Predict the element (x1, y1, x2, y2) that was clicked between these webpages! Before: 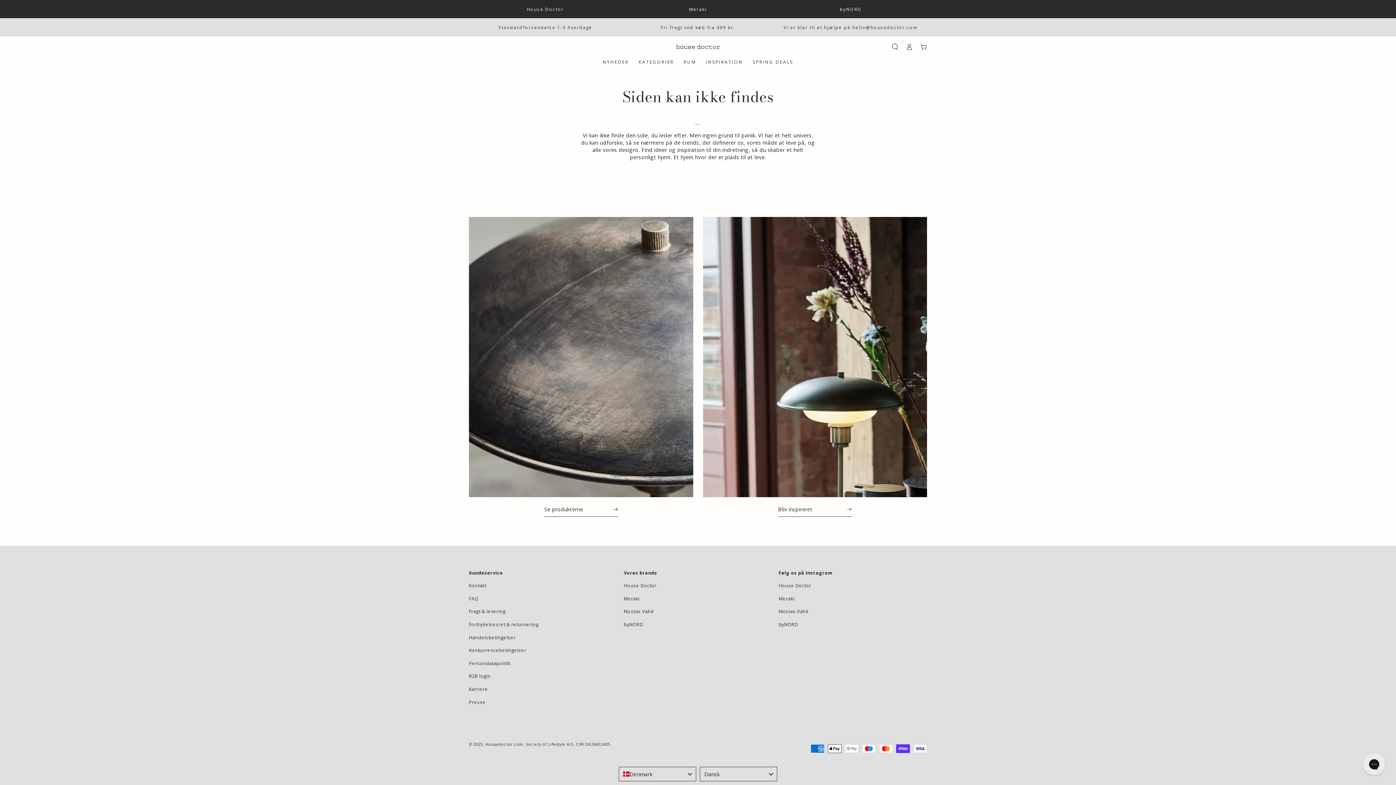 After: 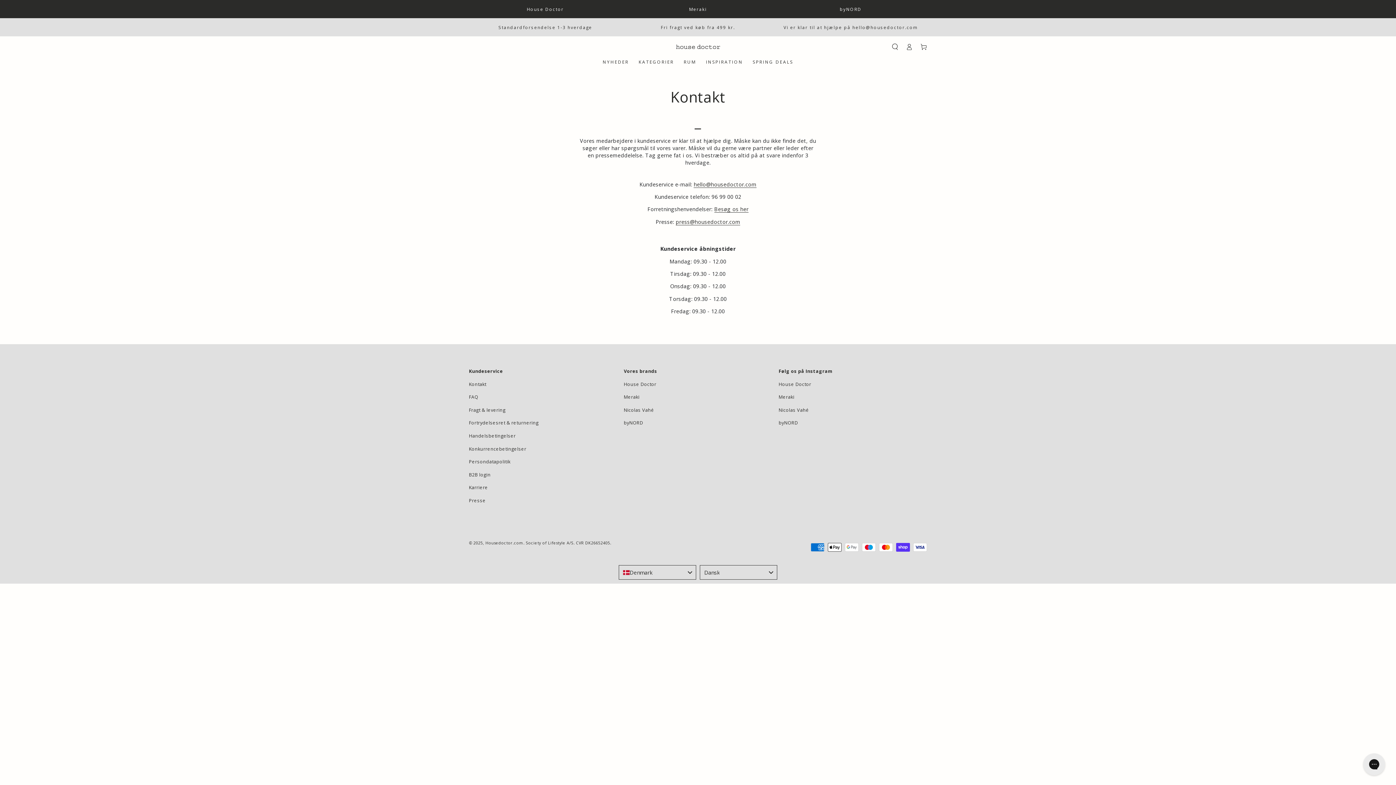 Action: bbox: (469, 582, 486, 589) label: Kontakt